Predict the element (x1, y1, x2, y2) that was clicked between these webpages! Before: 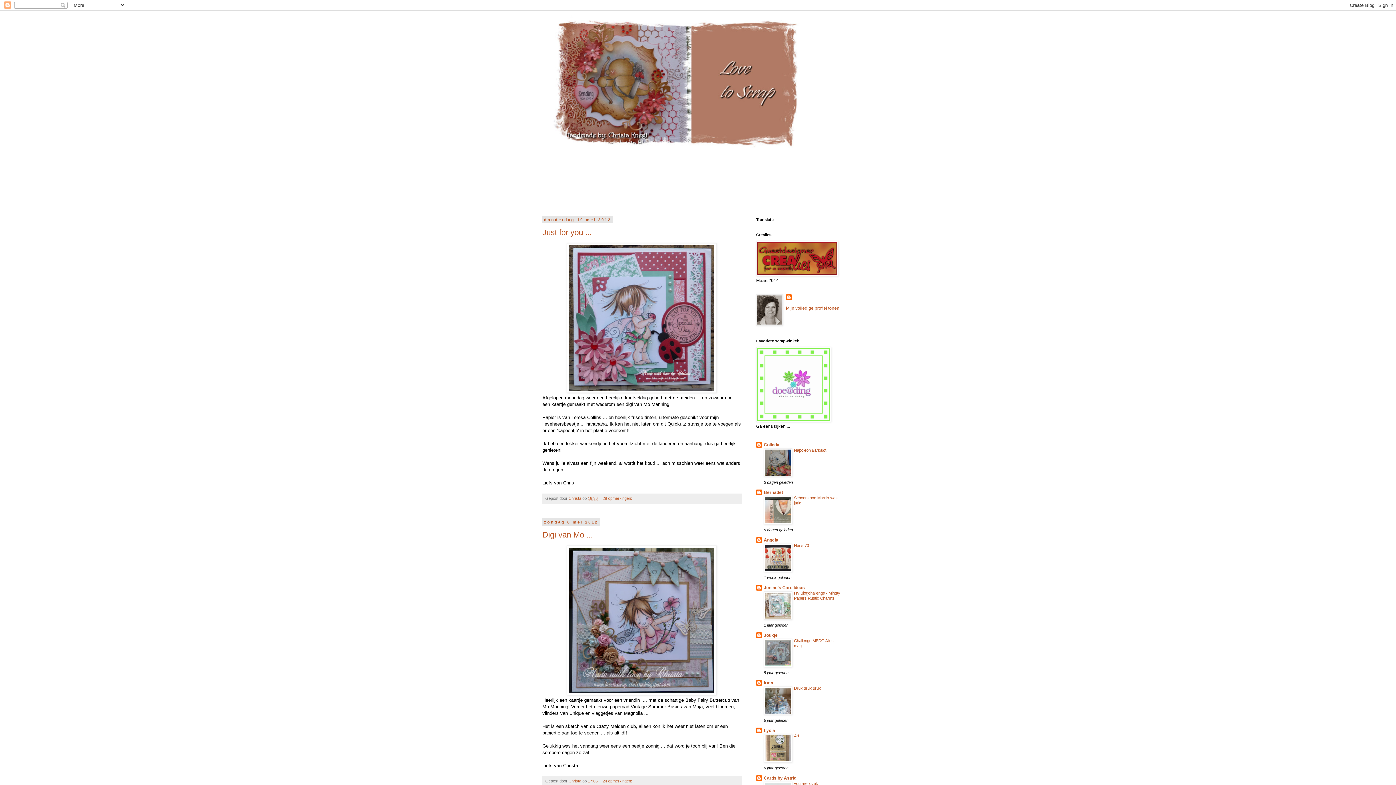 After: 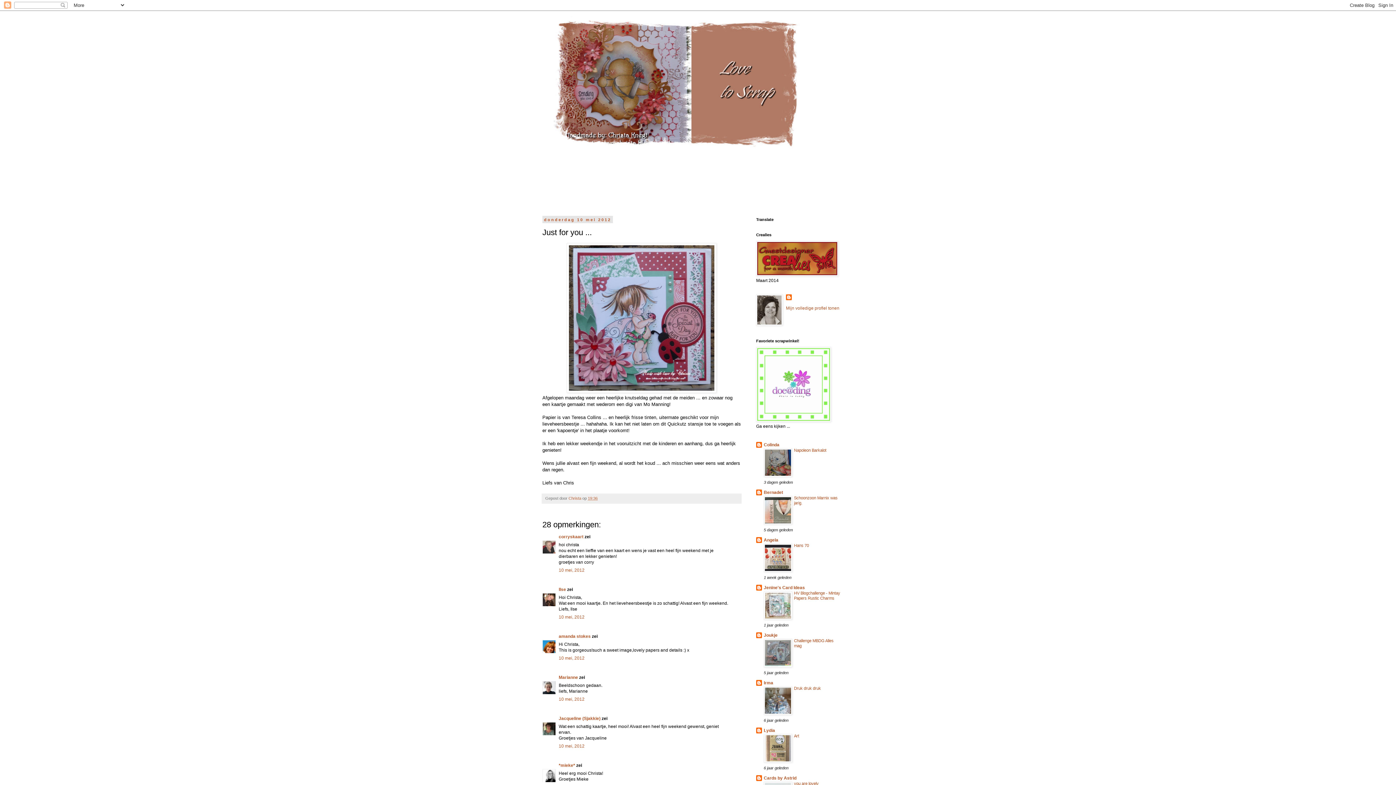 Action: label: 19:36 bbox: (588, 496, 597, 500)